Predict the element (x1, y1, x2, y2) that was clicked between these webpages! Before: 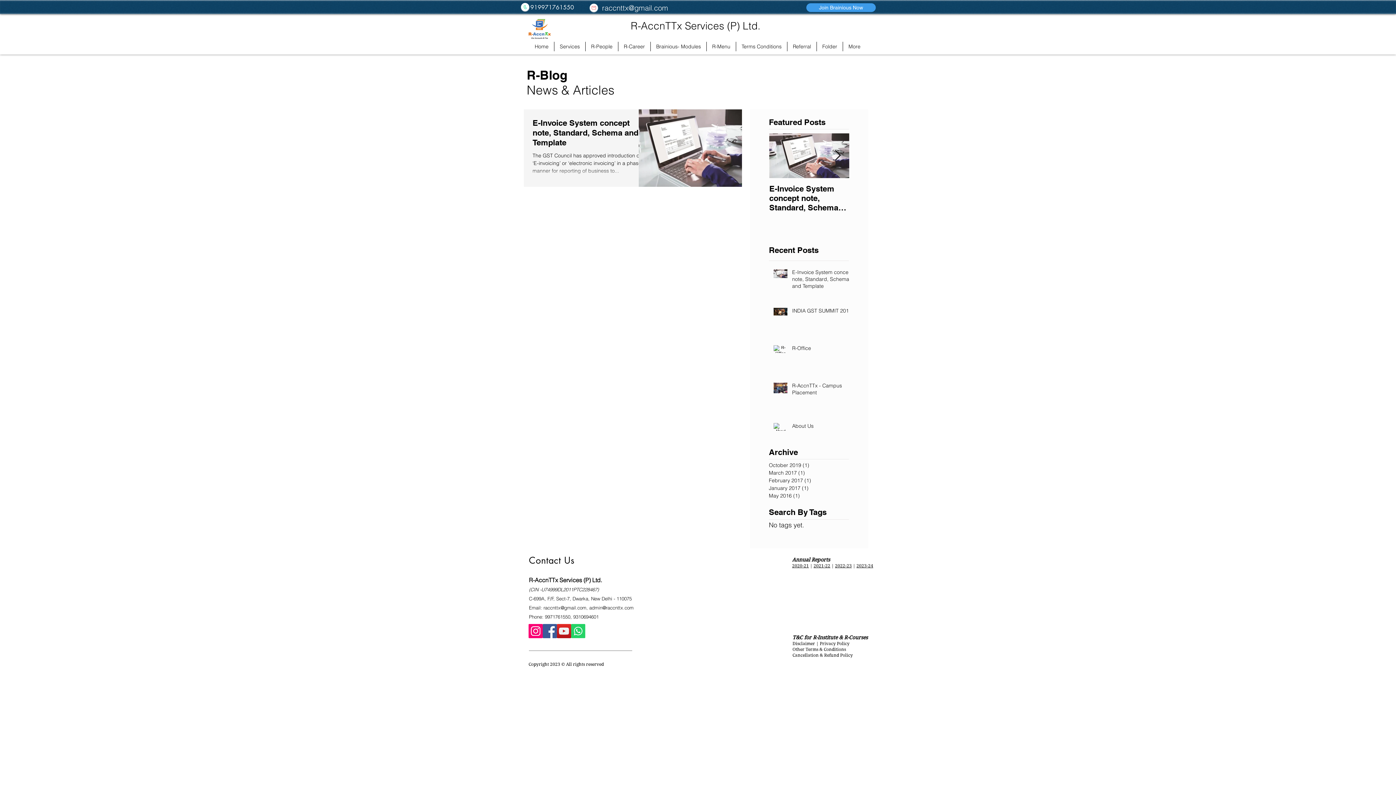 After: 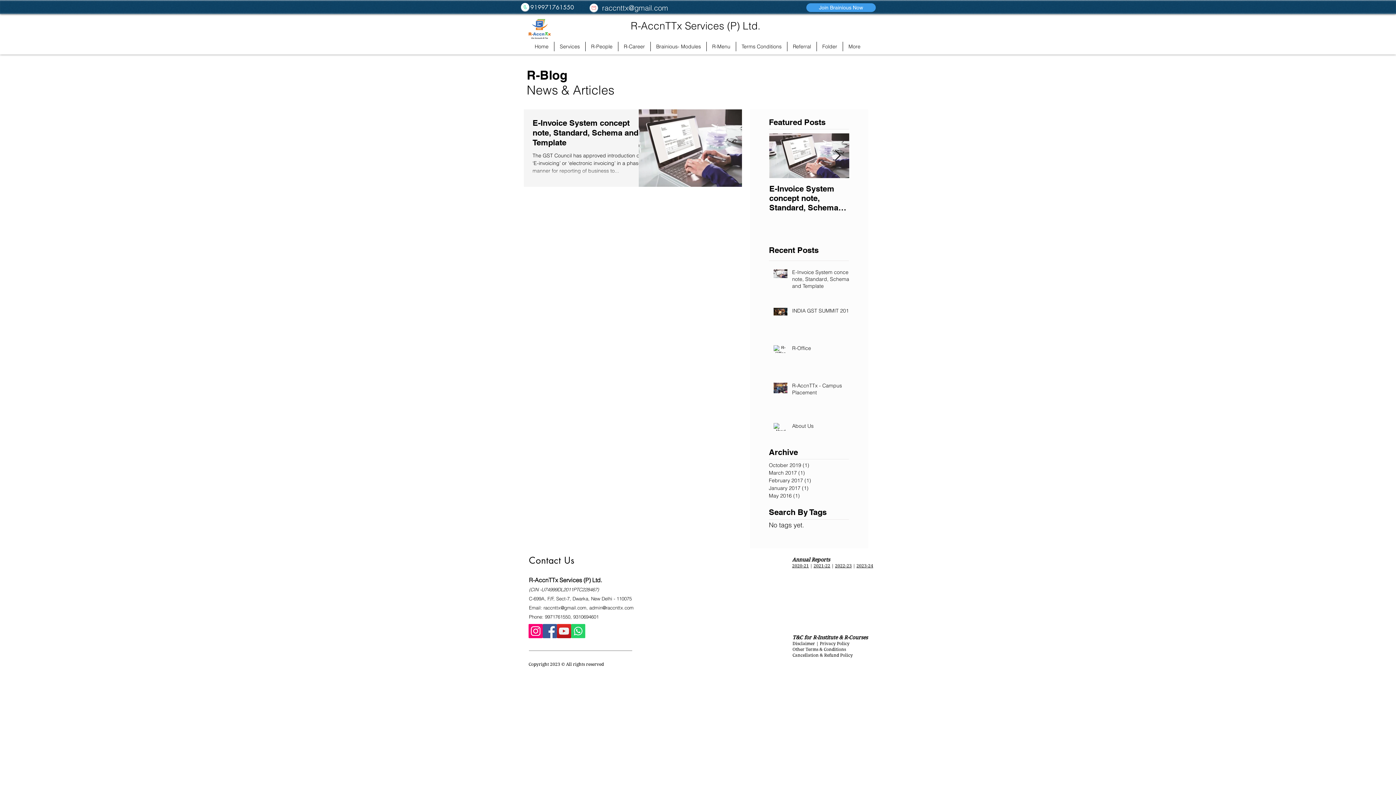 Action: label: R-Menu bbox: (706, 41, 736, 51)